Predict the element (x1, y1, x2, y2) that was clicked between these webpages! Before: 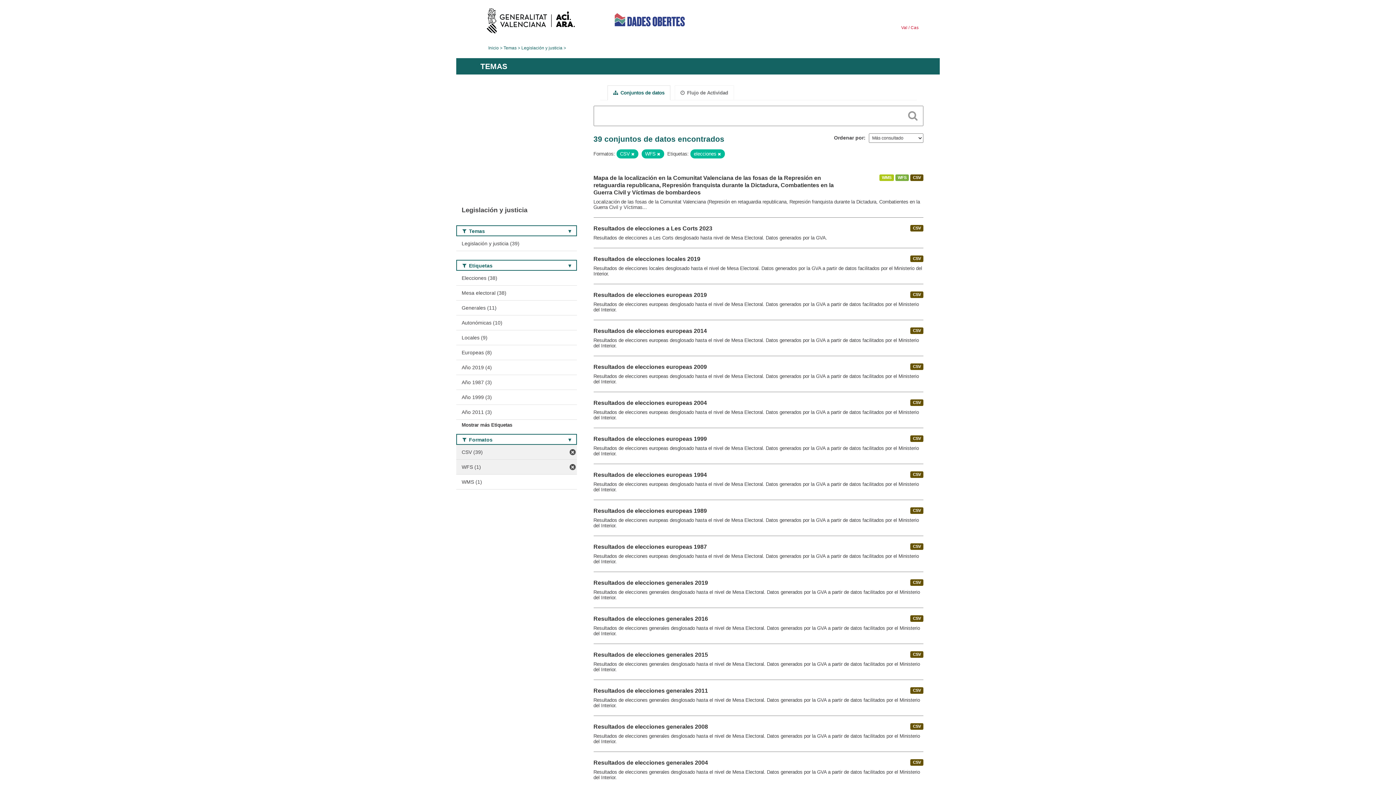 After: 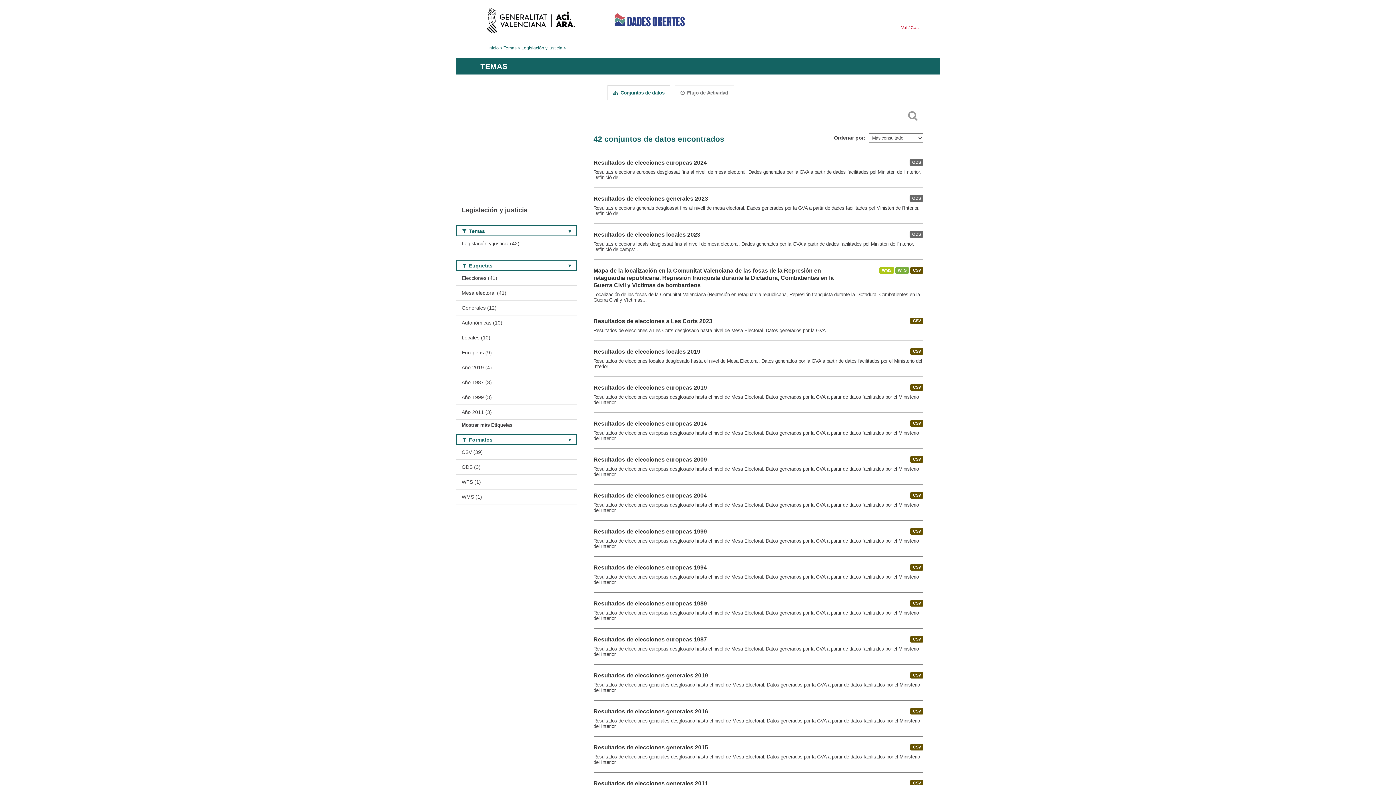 Action: label:  Conjuntos de datos bbox: (607, 85, 670, 100)